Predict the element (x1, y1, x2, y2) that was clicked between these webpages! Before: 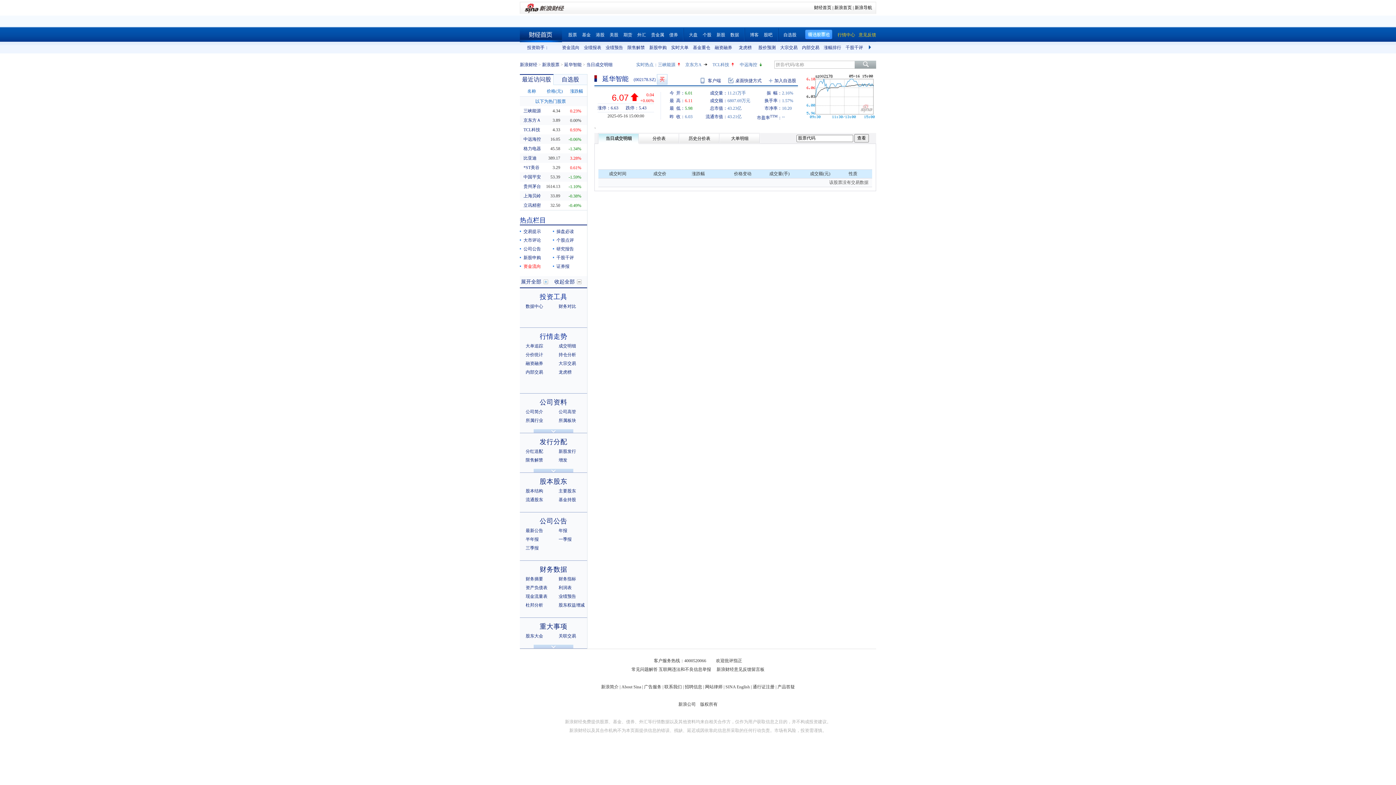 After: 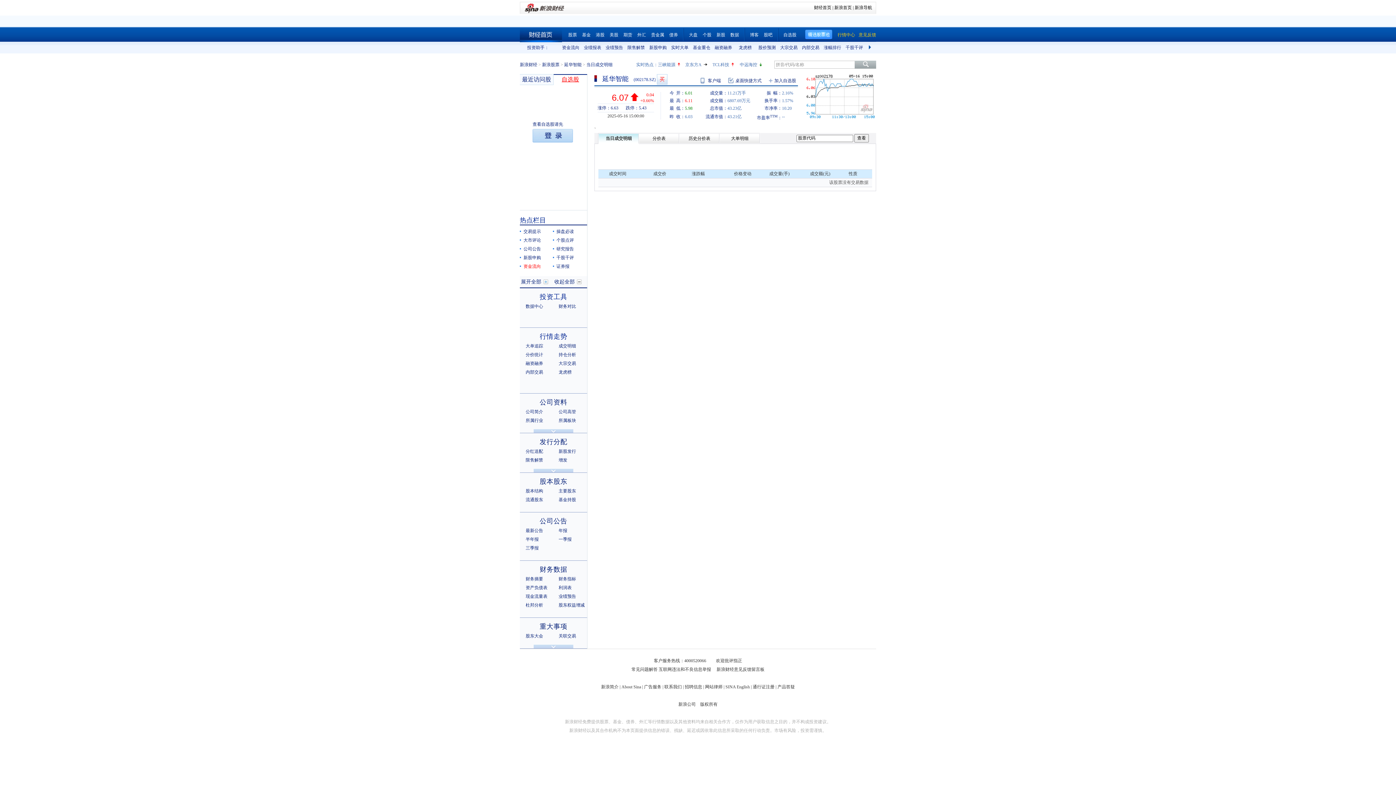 Action: bbox: (561, 76, 579, 82) label: 自选股